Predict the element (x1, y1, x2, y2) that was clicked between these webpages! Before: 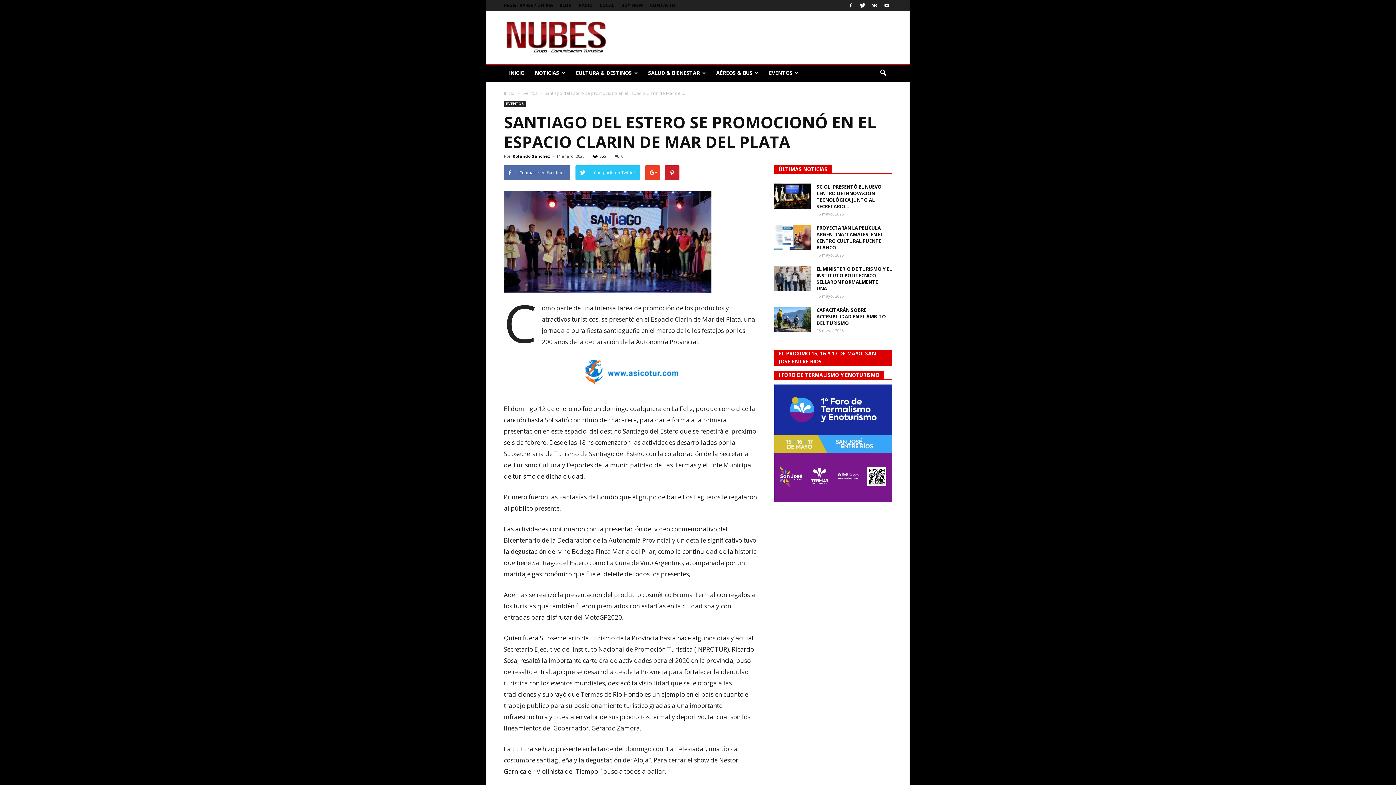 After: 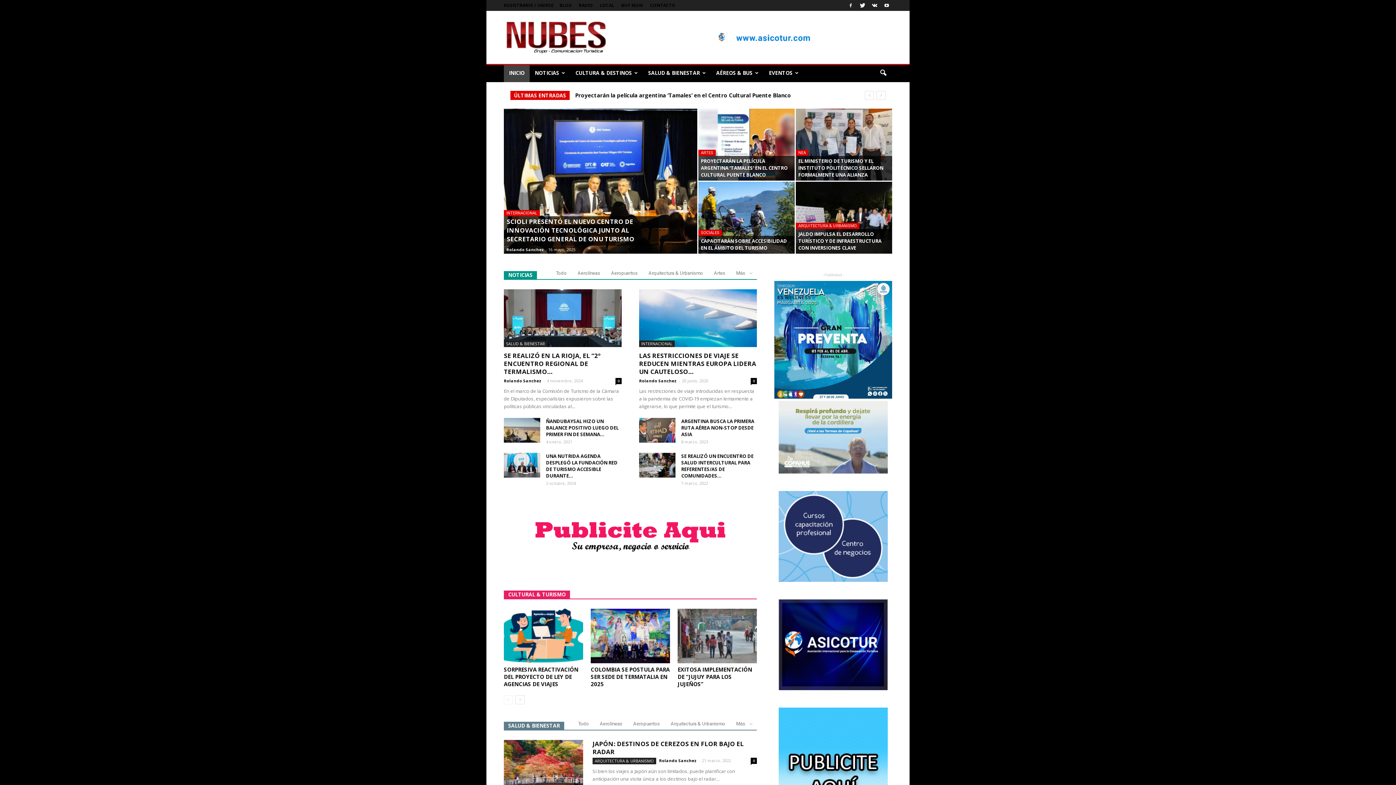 Action: label: Inicio bbox: (504, 90, 514, 96)